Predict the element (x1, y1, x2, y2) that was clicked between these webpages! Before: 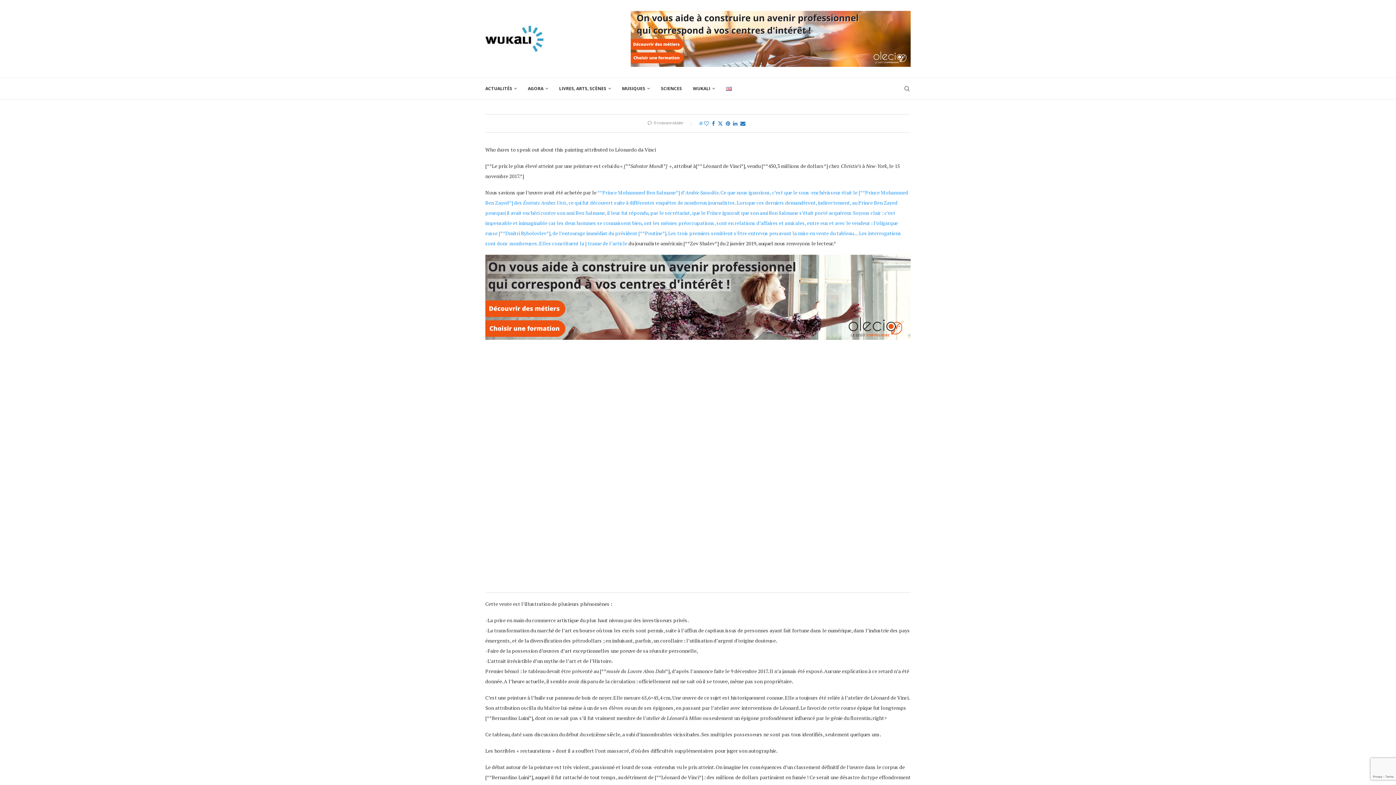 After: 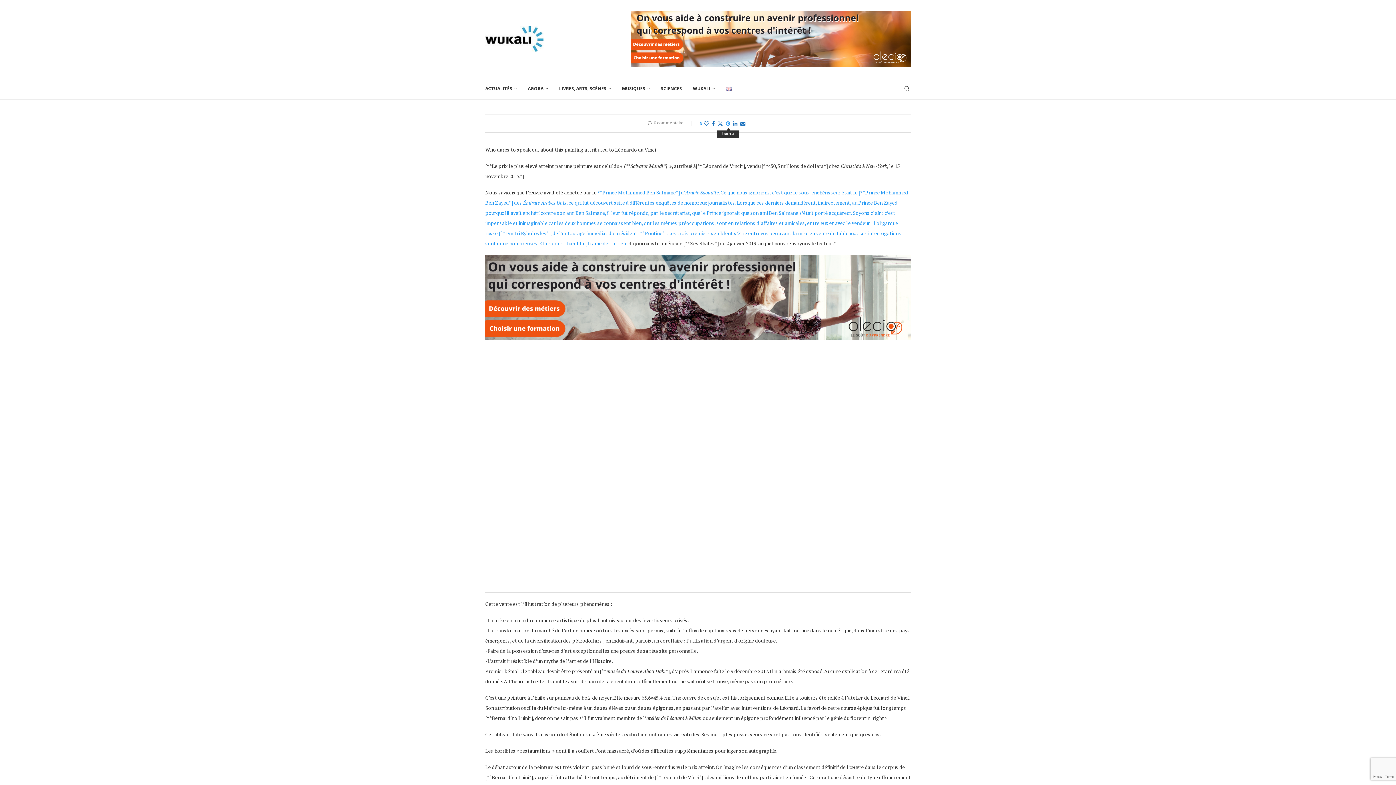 Action: bbox: (726, 120, 730, 126) label: Pin to Pinterest